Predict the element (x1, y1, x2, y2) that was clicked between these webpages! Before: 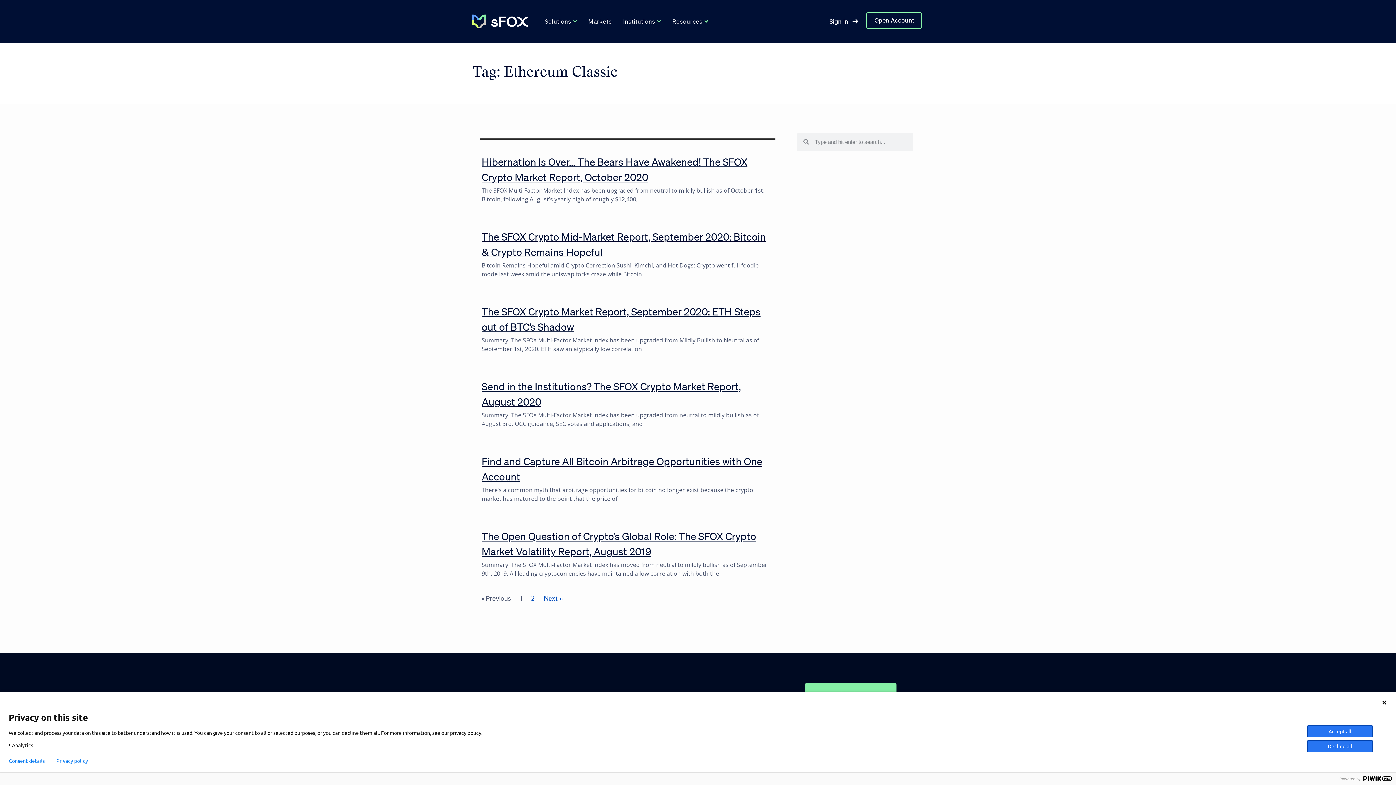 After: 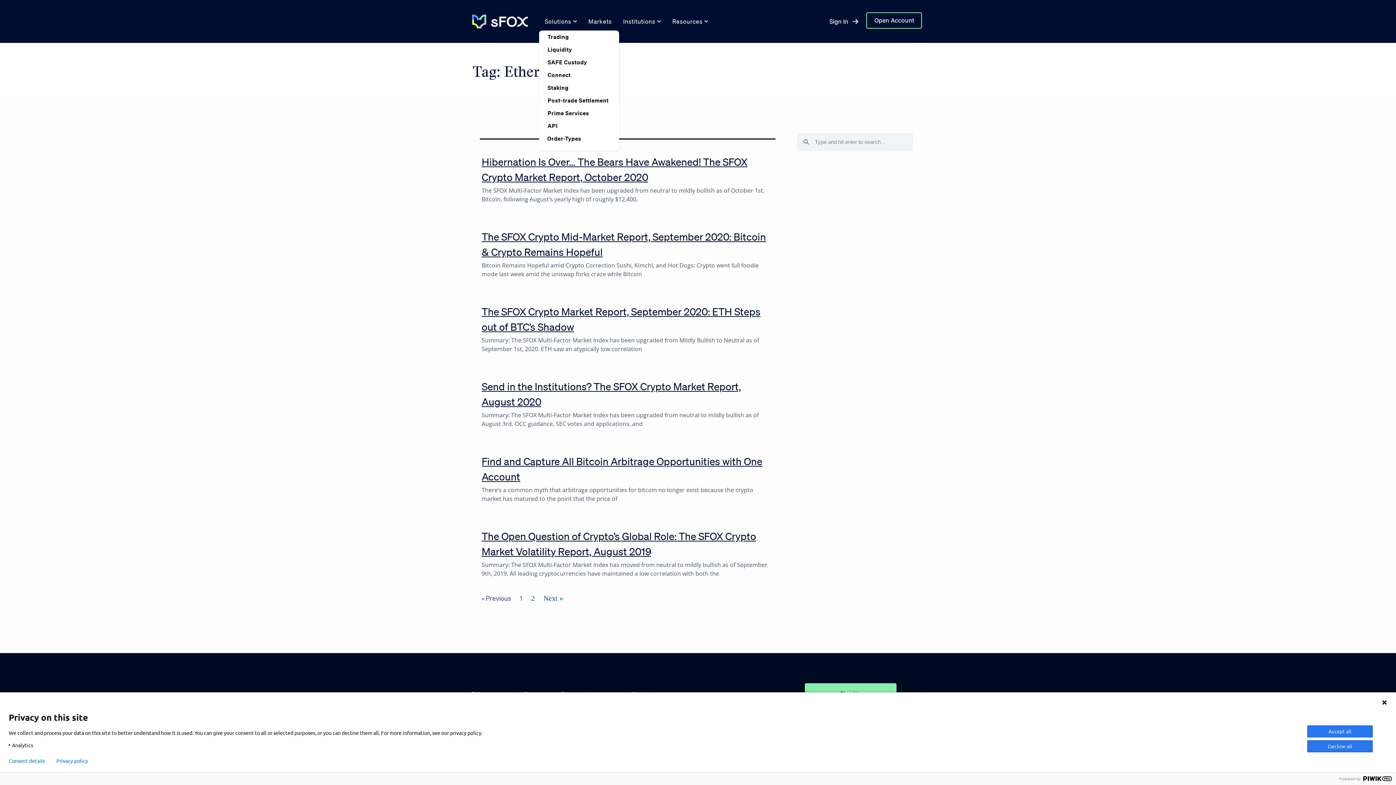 Action: label: Solutions bbox: (539, 12, 582, 30)